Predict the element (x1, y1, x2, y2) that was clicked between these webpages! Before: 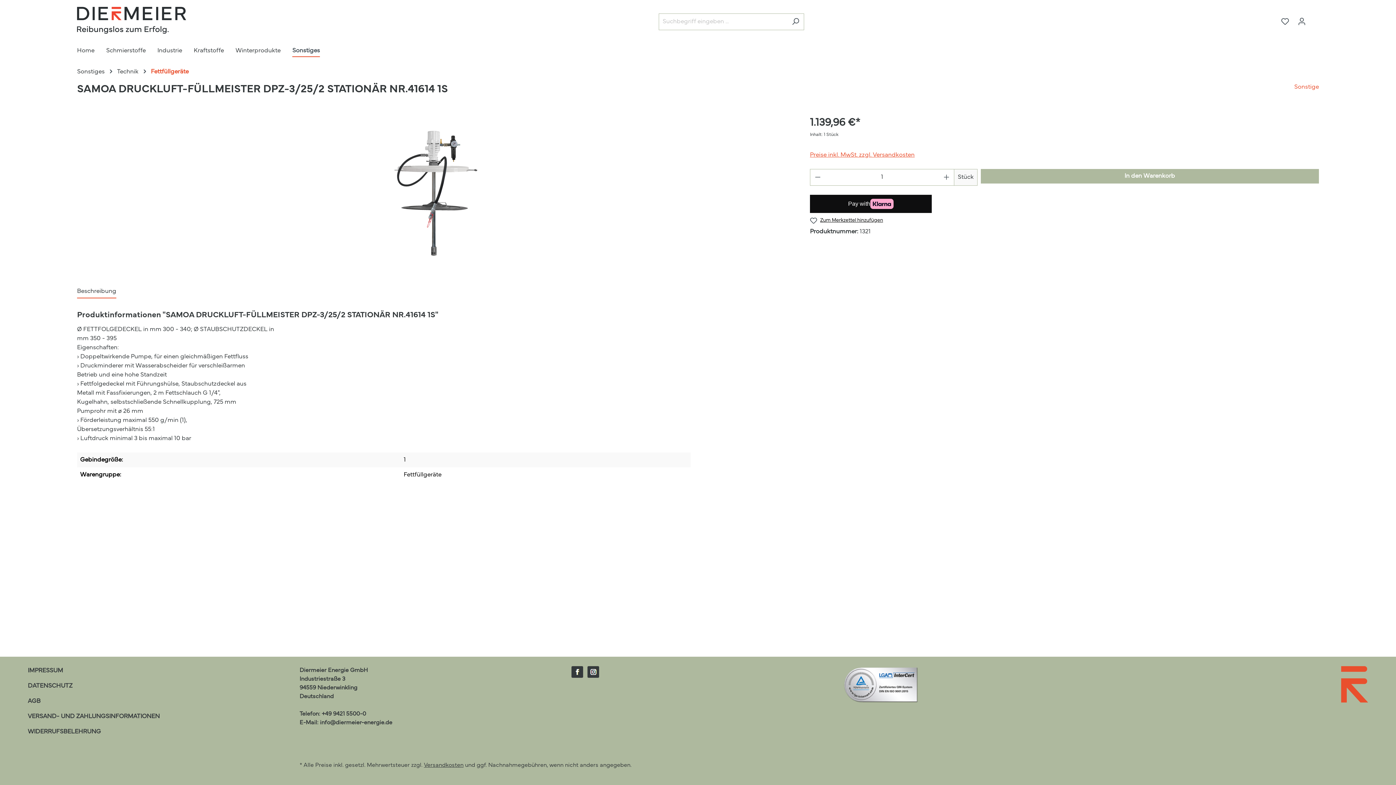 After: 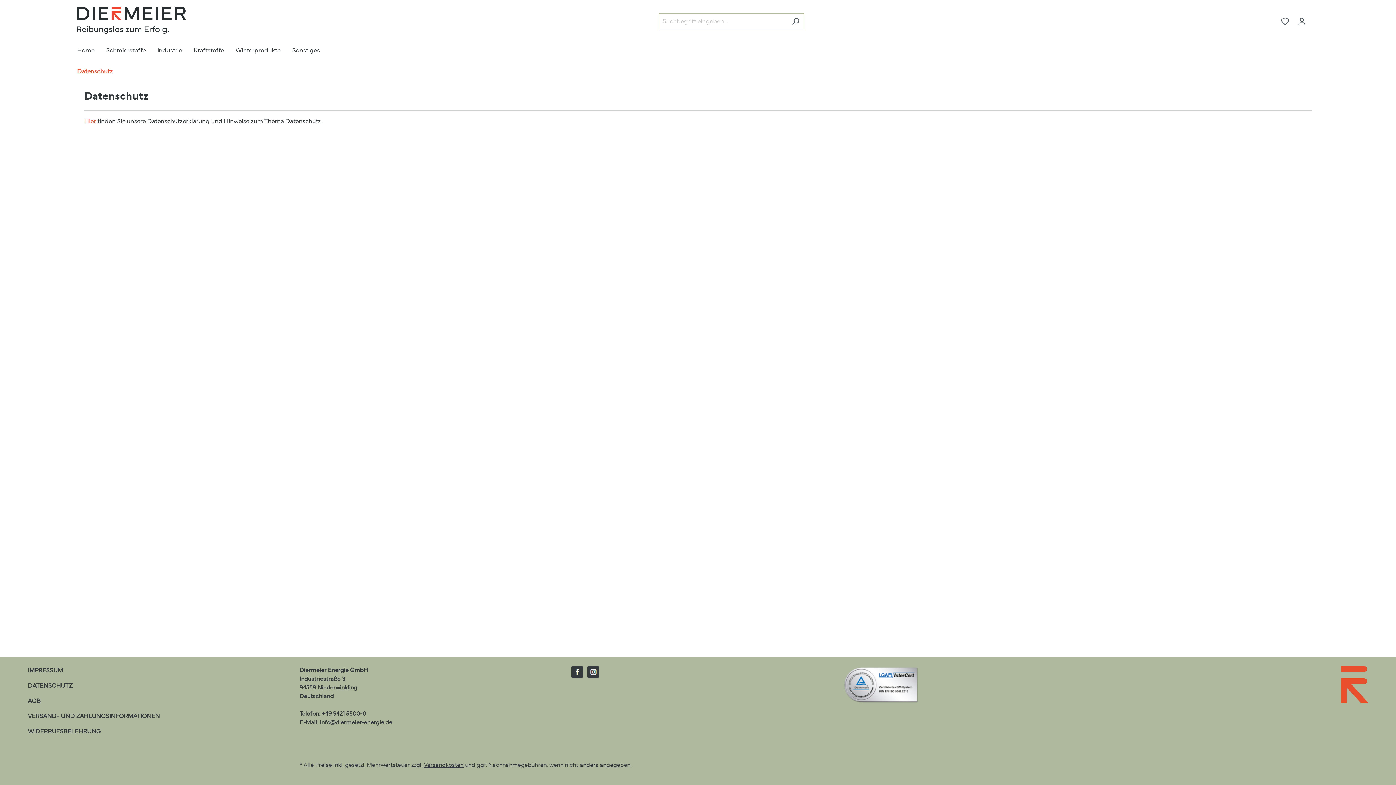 Action: bbox: (27, 683, 72, 688) label: DATENSCHUTZ